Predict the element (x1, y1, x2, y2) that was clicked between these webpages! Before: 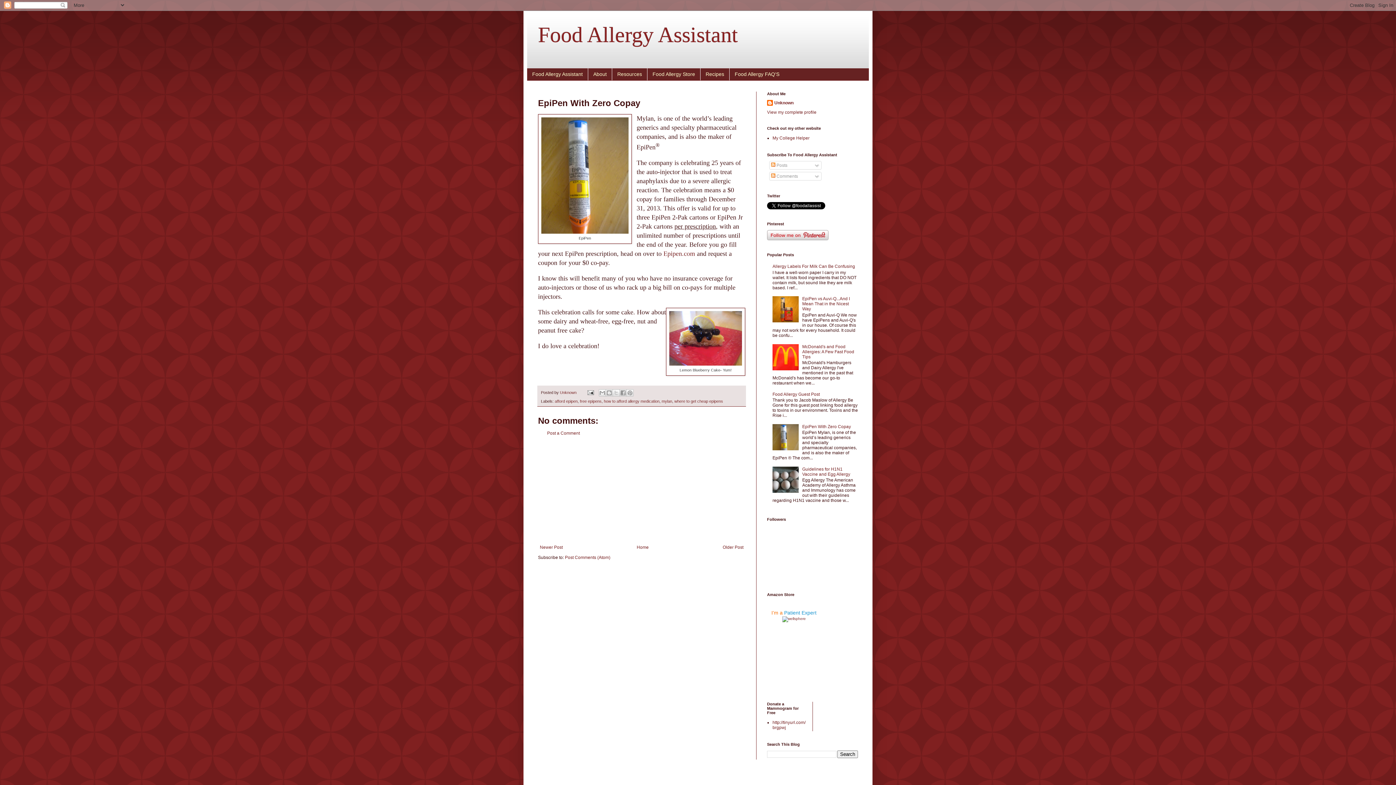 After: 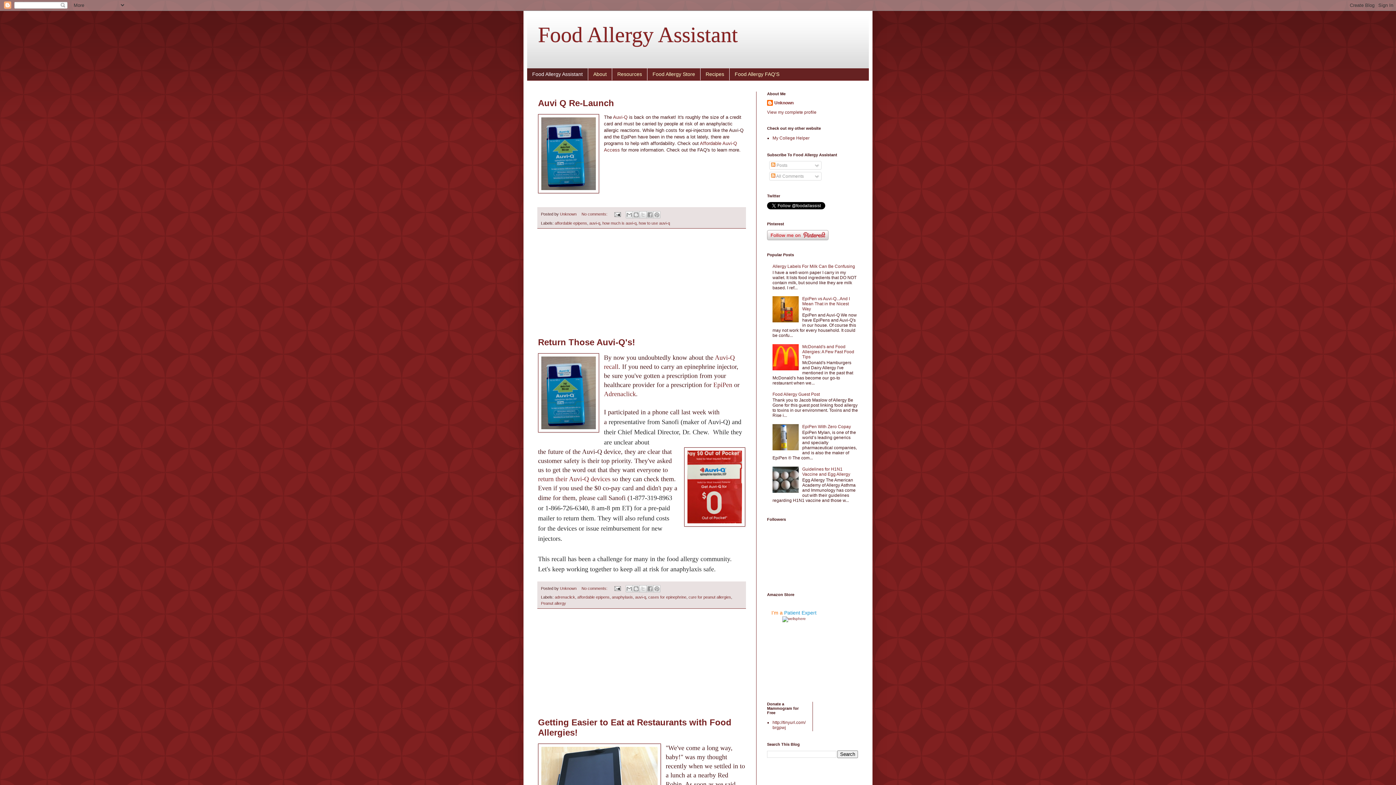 Action: label: Food Allergy Assistant bbox: (527, 68, 588, 80)